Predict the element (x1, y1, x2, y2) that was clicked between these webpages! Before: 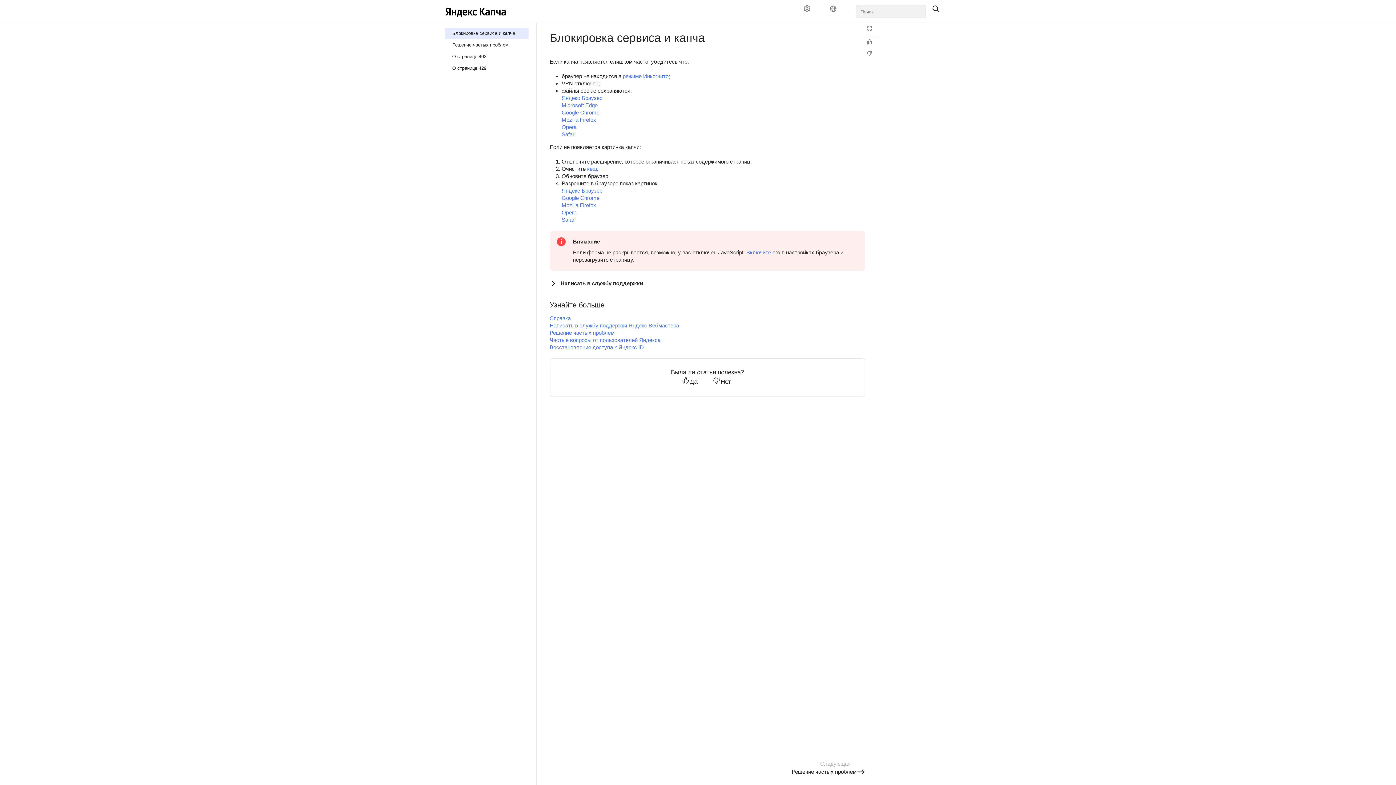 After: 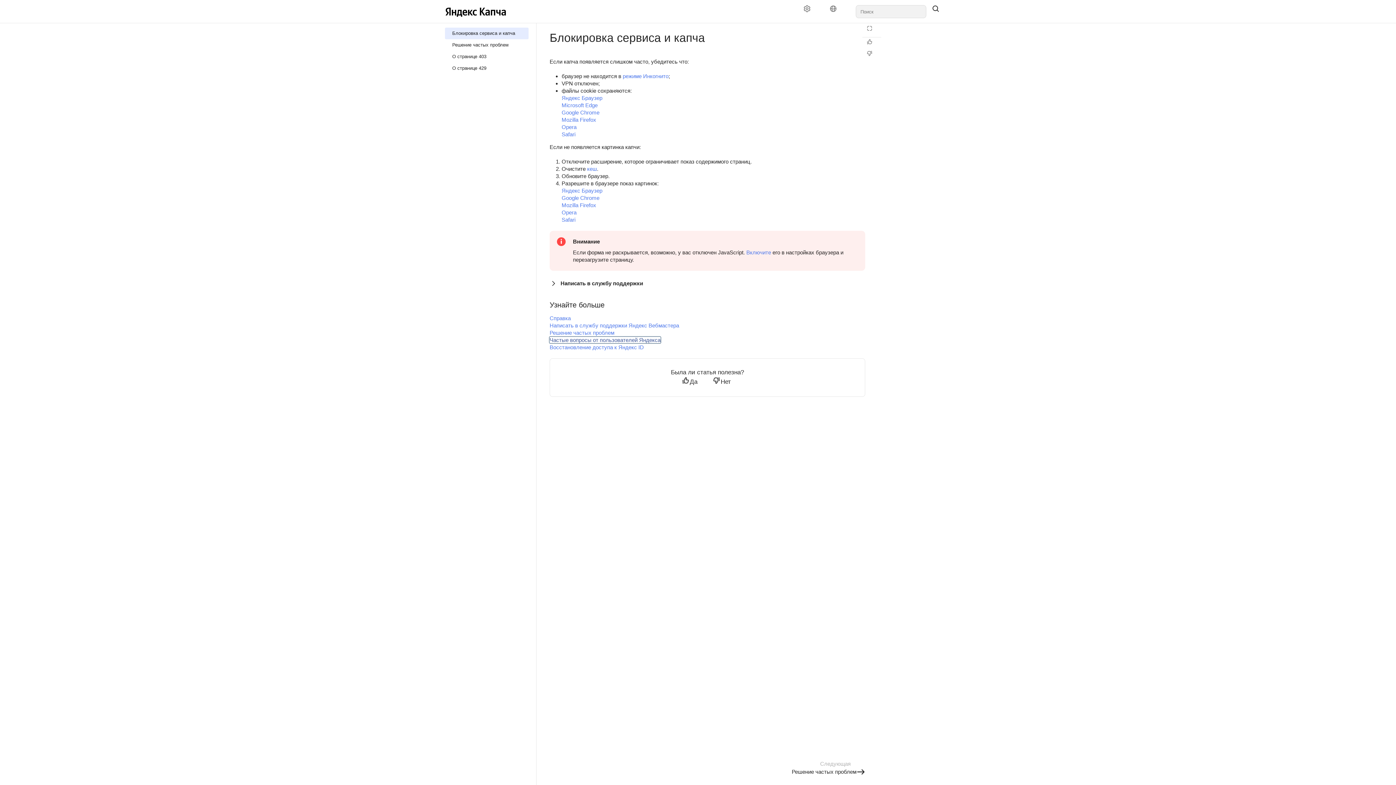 Action: bbox: (549, 337, 660, 343) label: Частые вопросы от пользователей Яндекса